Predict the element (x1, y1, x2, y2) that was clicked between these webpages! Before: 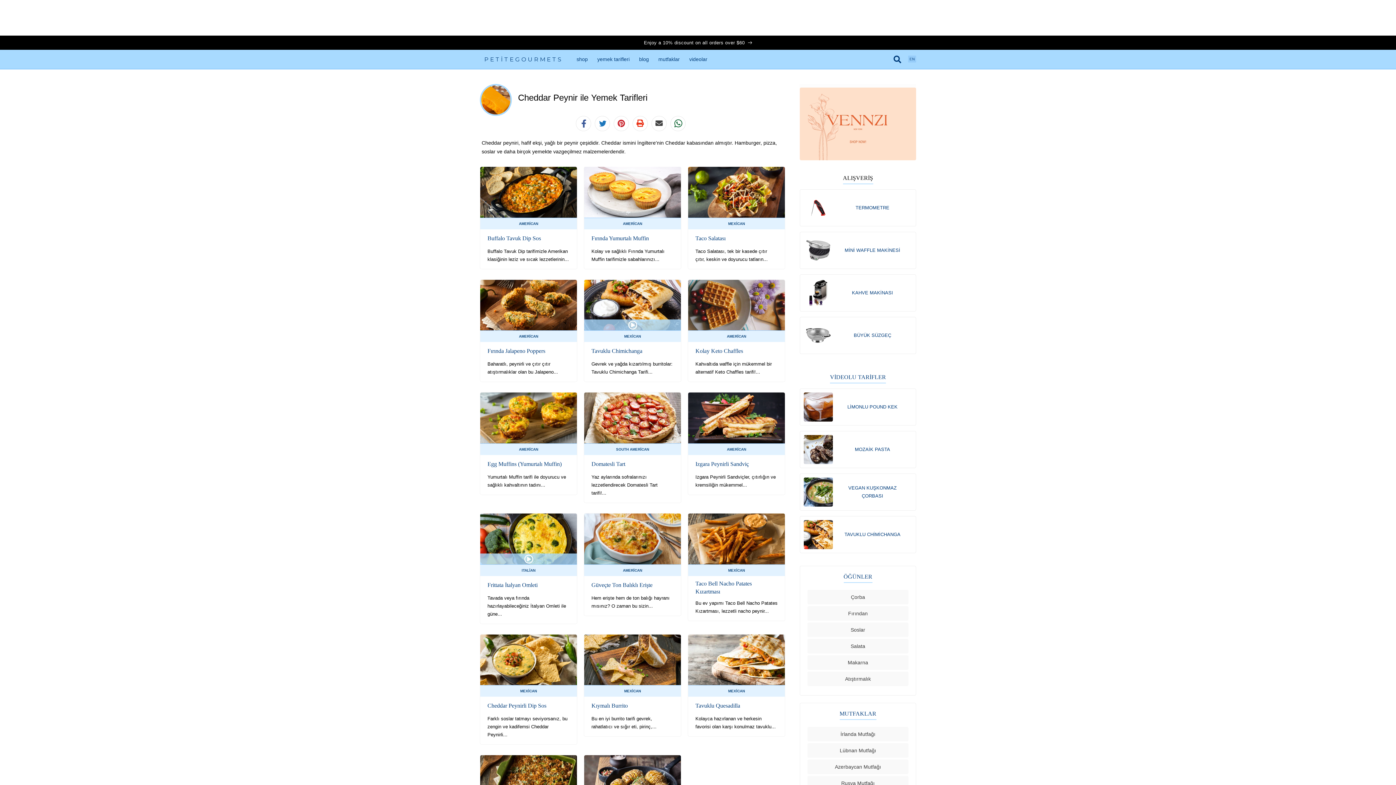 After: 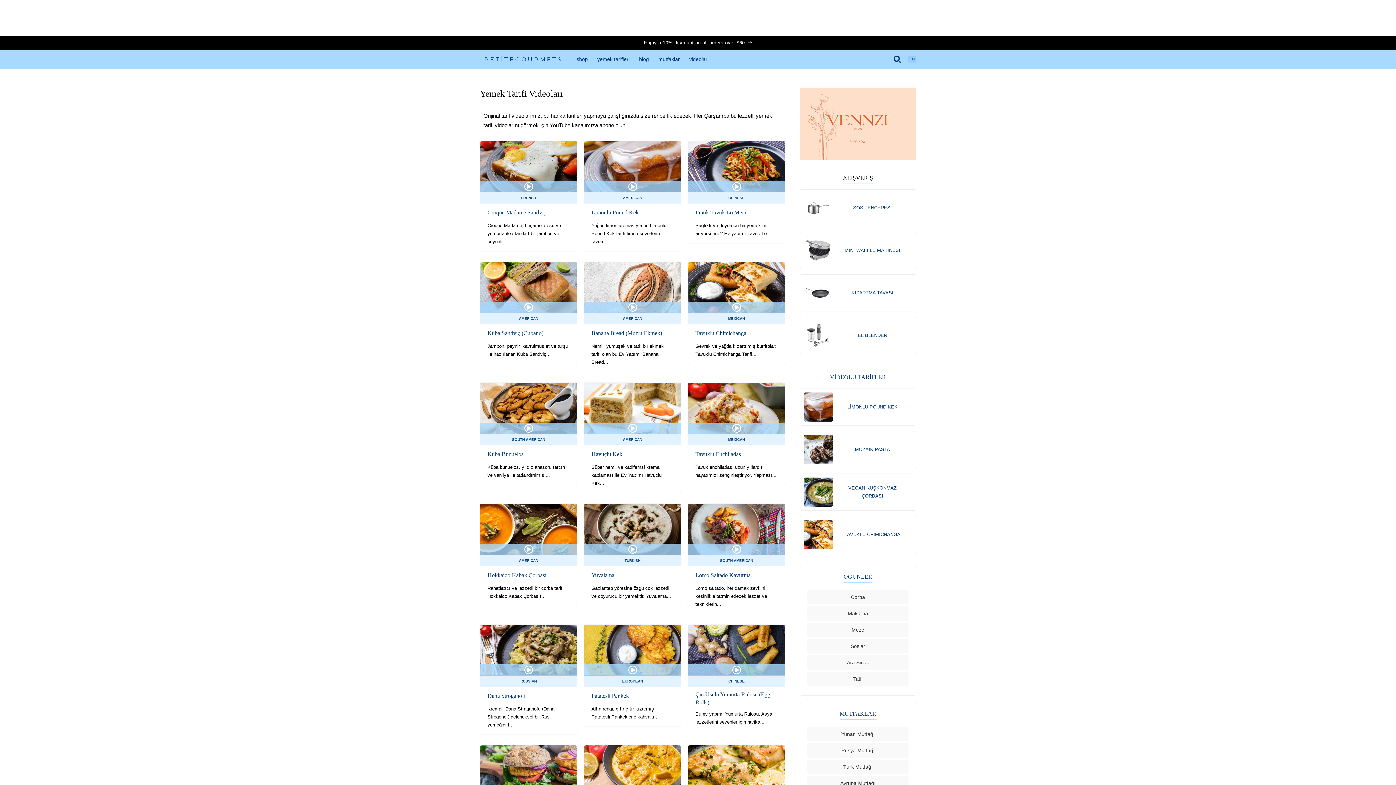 Action: label: VİDEOLU TARİFLER bbox: (830, 374, 886, 380)